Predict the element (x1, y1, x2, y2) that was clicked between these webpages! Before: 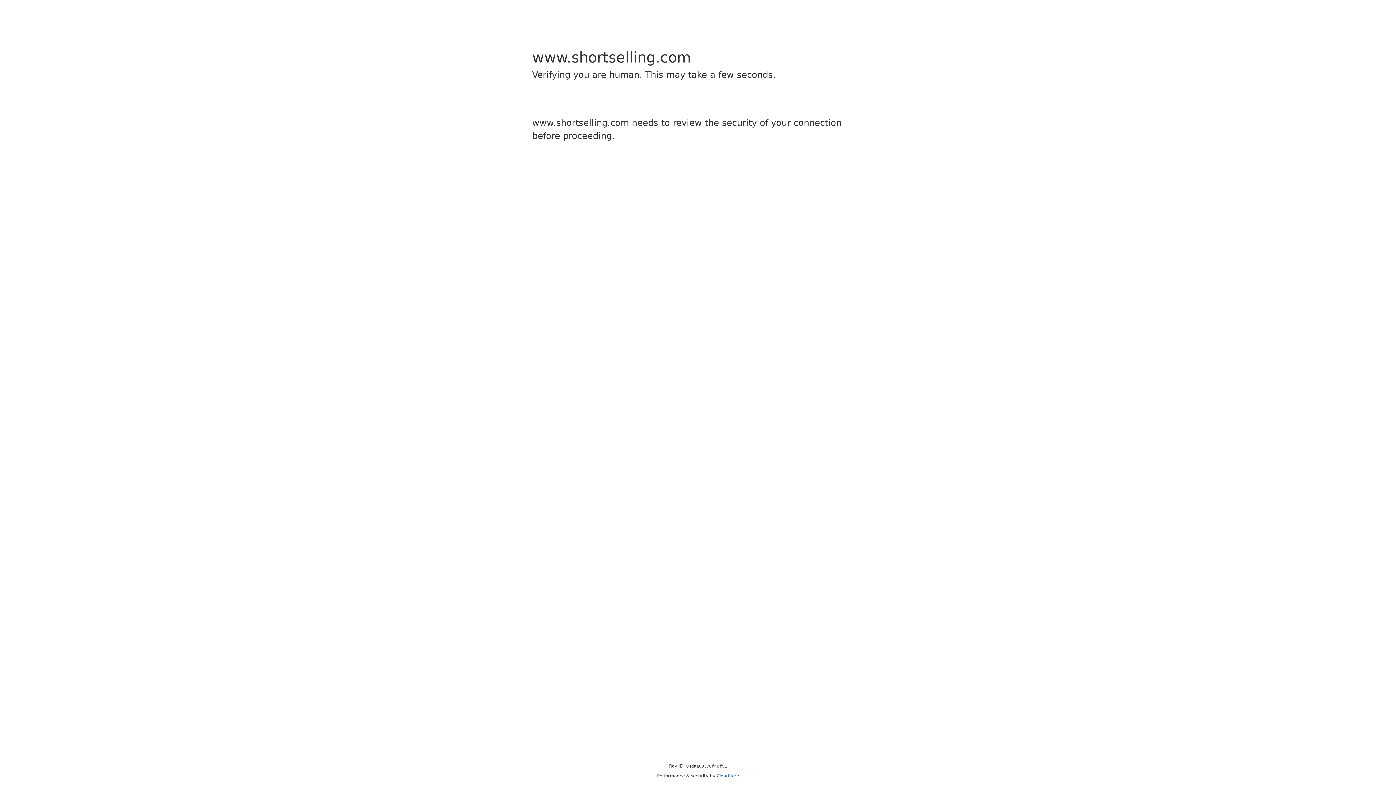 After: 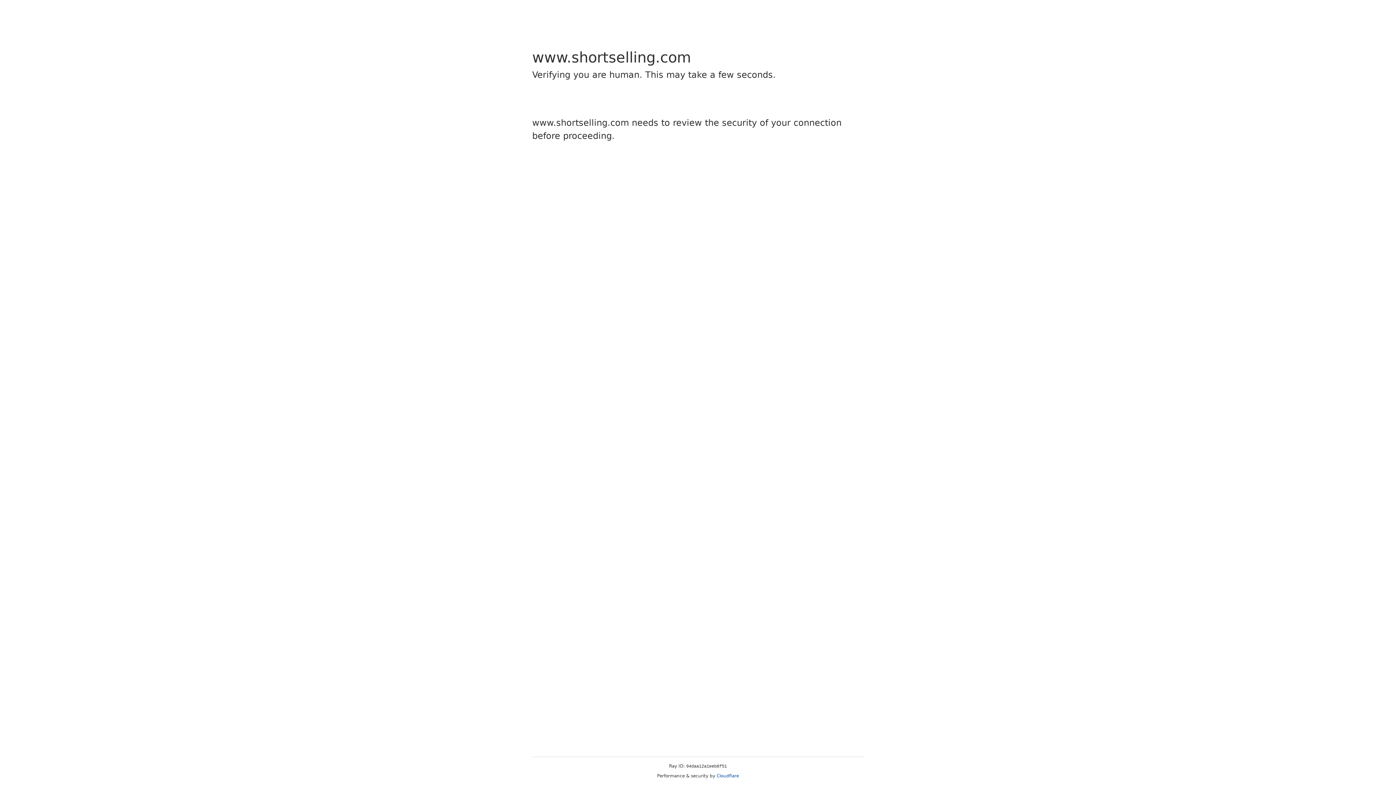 Action: label: Cloudflare bbox: (716, 773, 739, 778)